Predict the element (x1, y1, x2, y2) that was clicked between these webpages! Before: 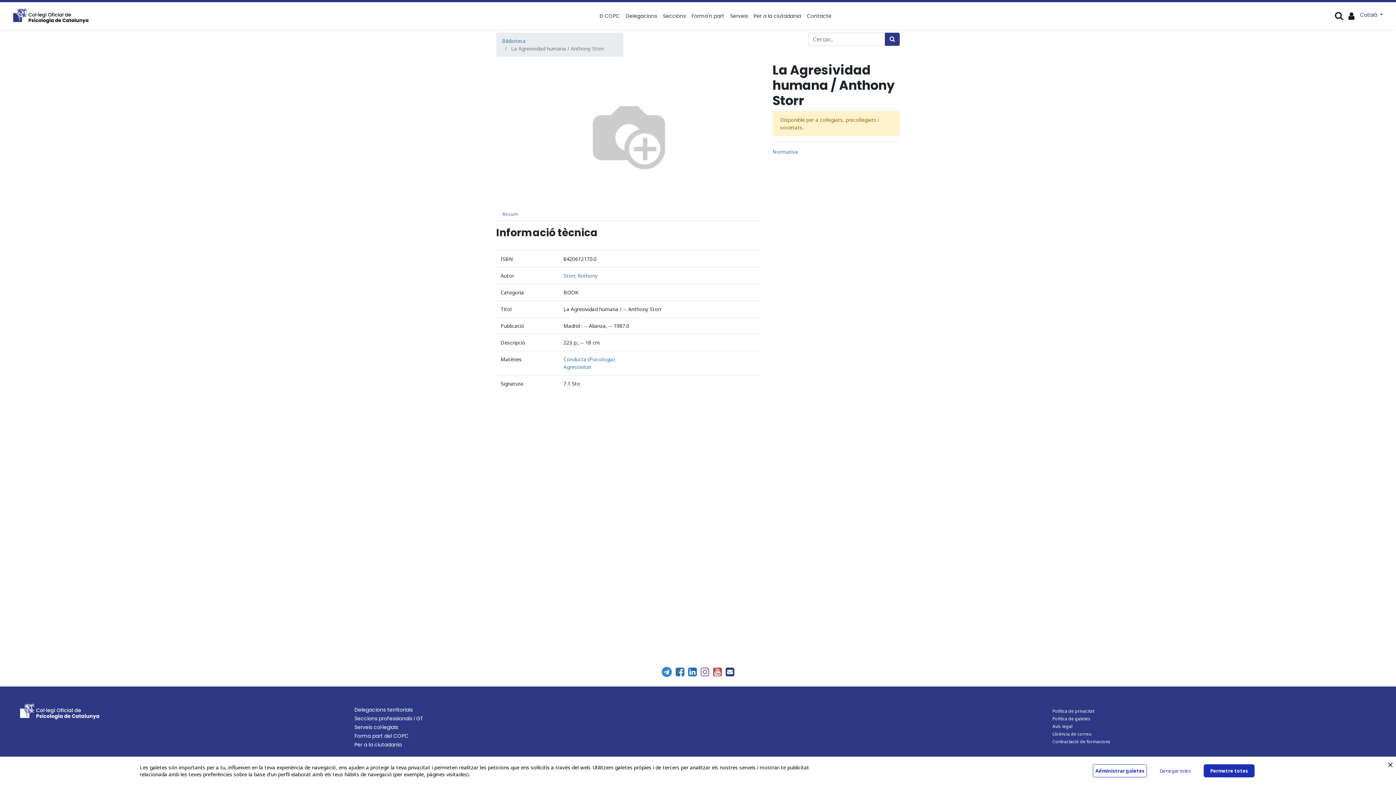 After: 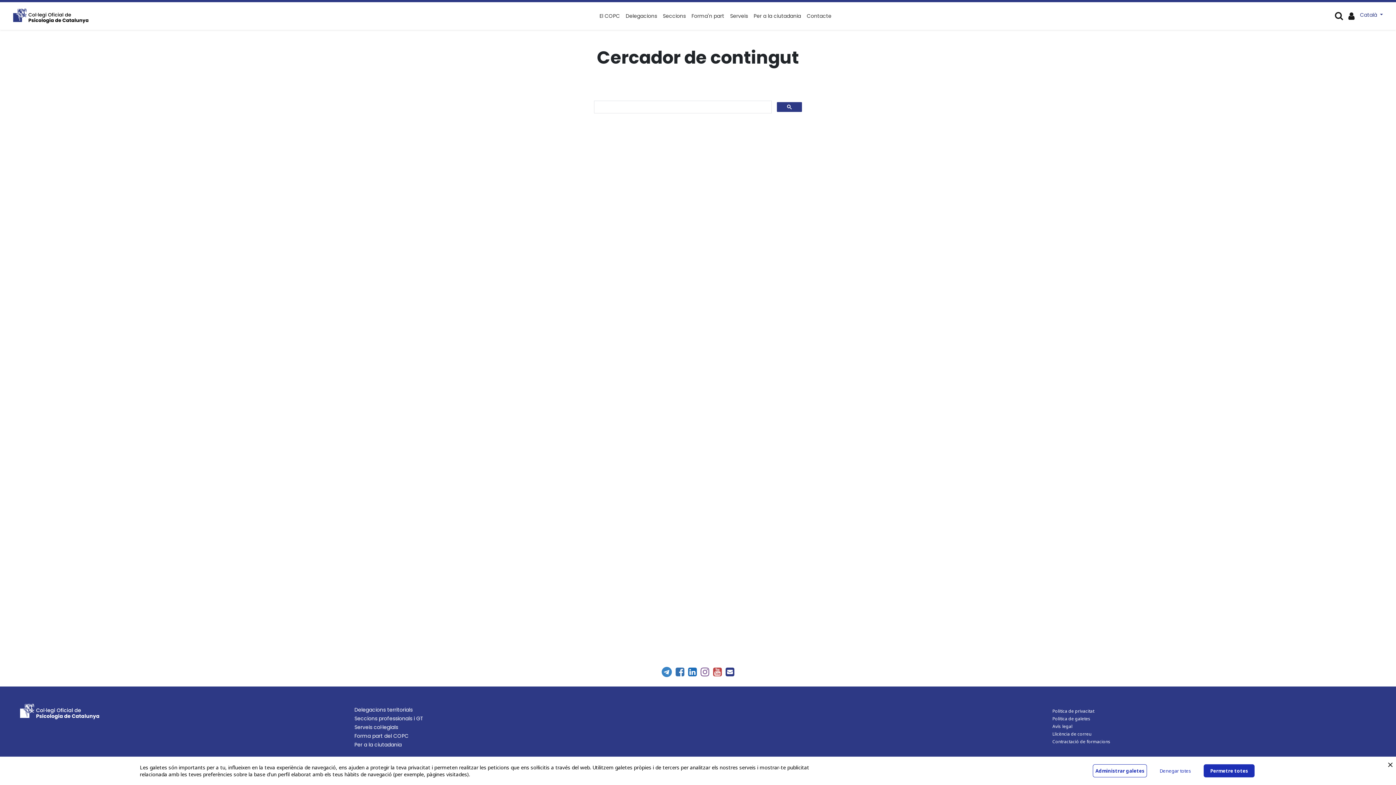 Action: bbox: (1333, 13, 1345, 20)